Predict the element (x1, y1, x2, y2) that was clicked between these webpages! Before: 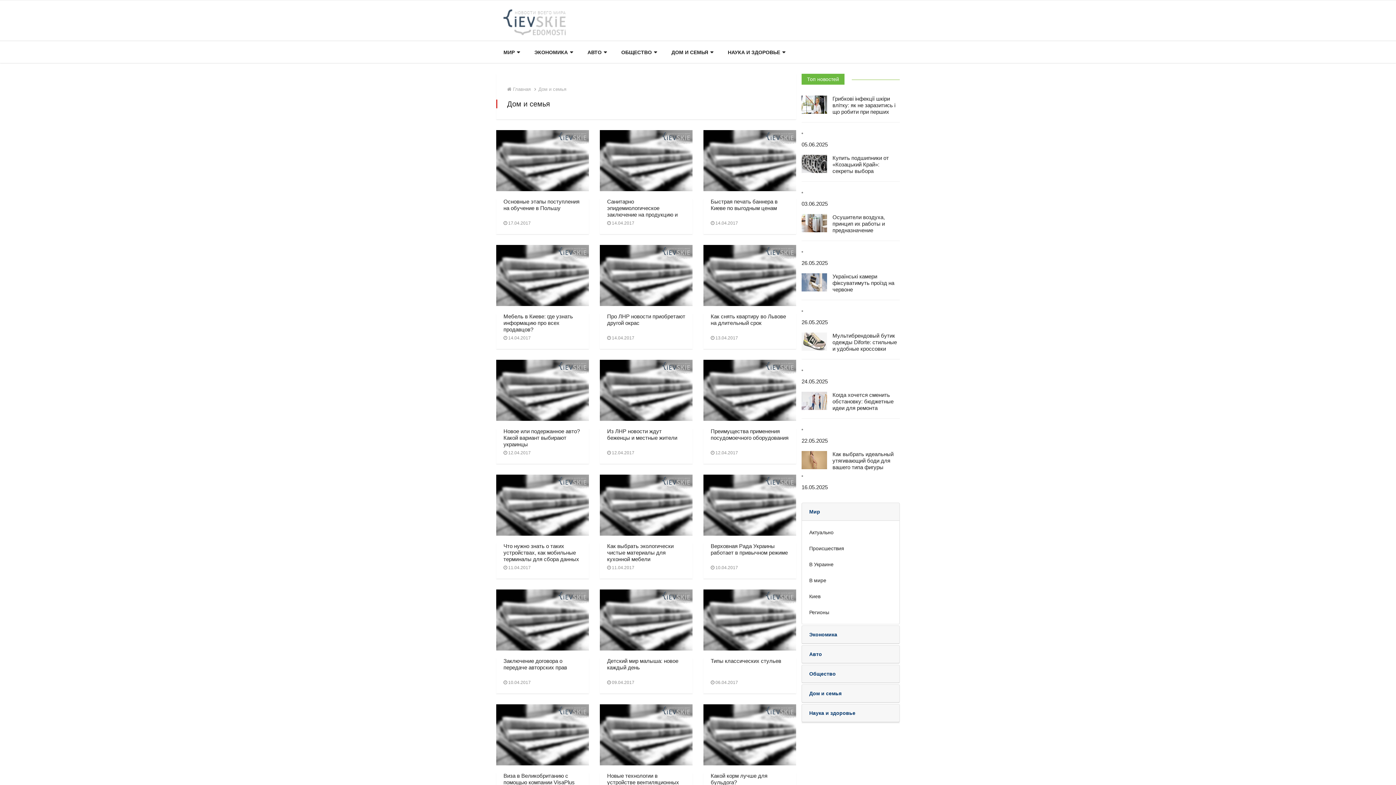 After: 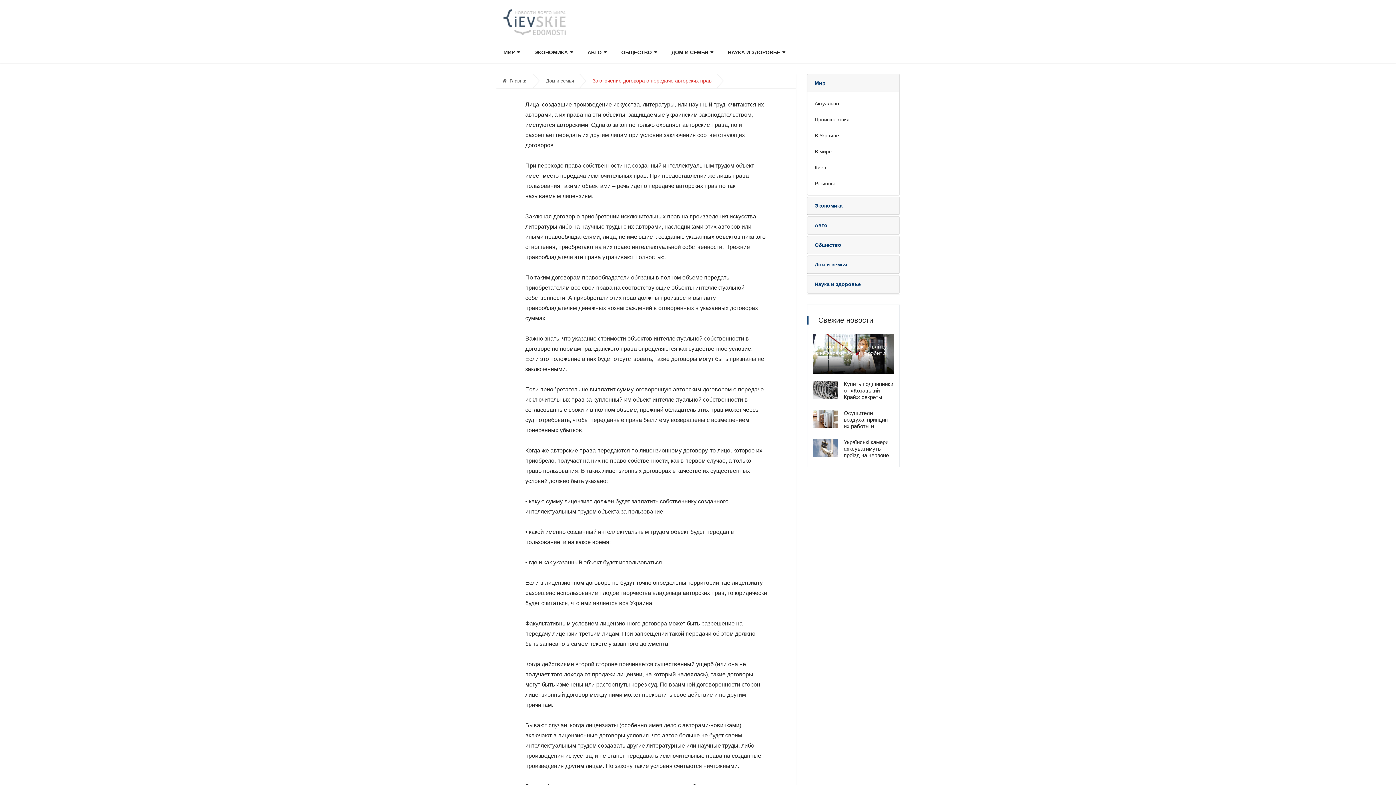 Action: bbox: (503, 658, 567, 670) label: Заключение договора о передаче авторских прав